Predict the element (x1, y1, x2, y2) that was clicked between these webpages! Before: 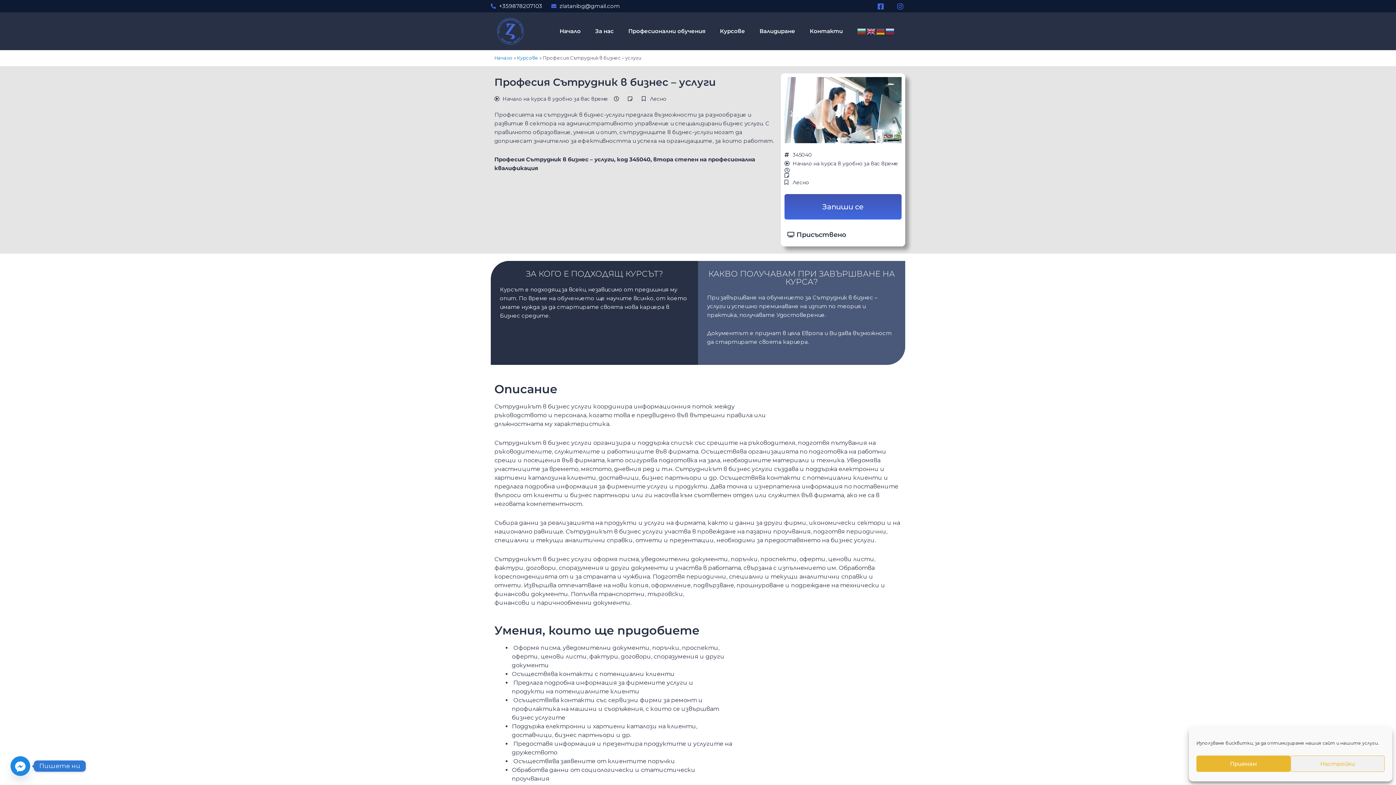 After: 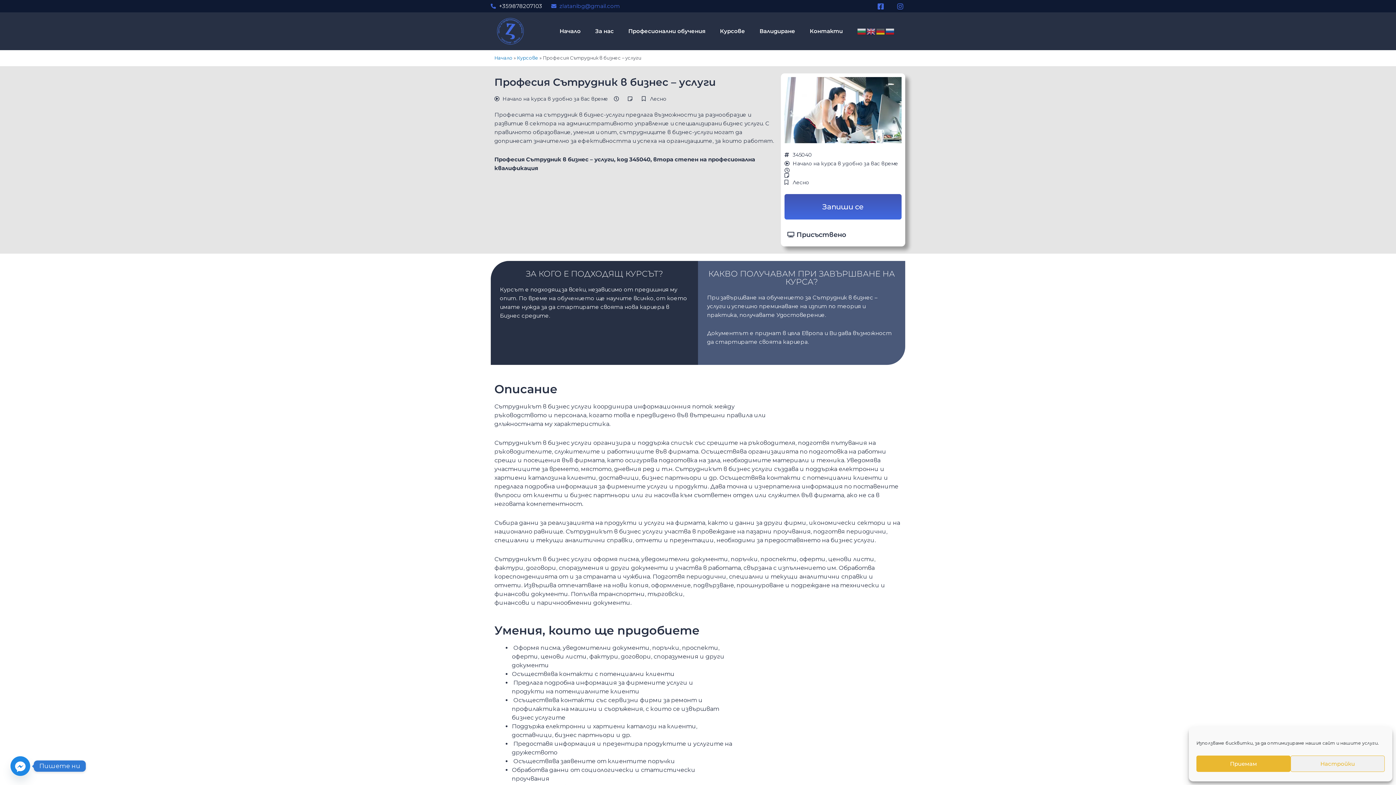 Action: label: zlatanibg@gmail.com bbox: (551, 1, 620, 10)